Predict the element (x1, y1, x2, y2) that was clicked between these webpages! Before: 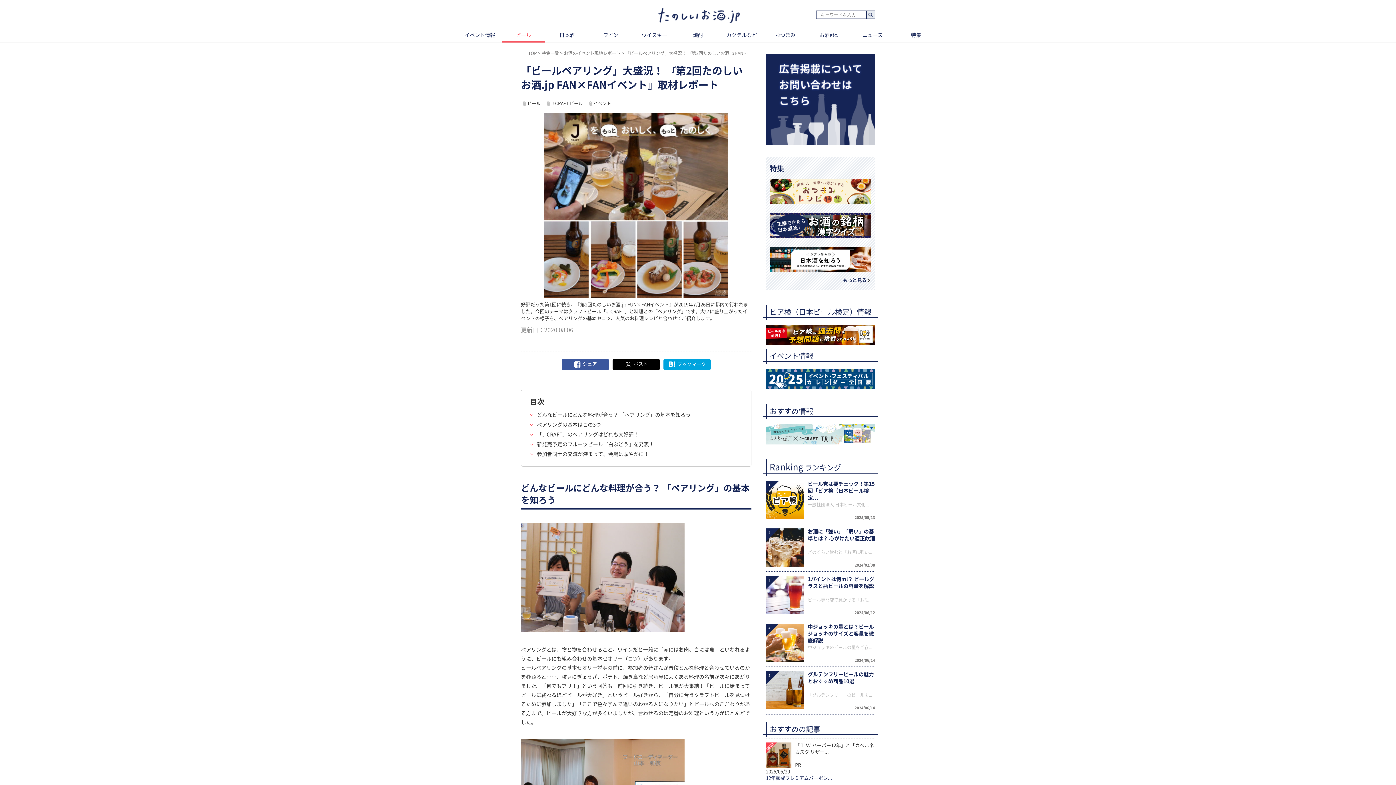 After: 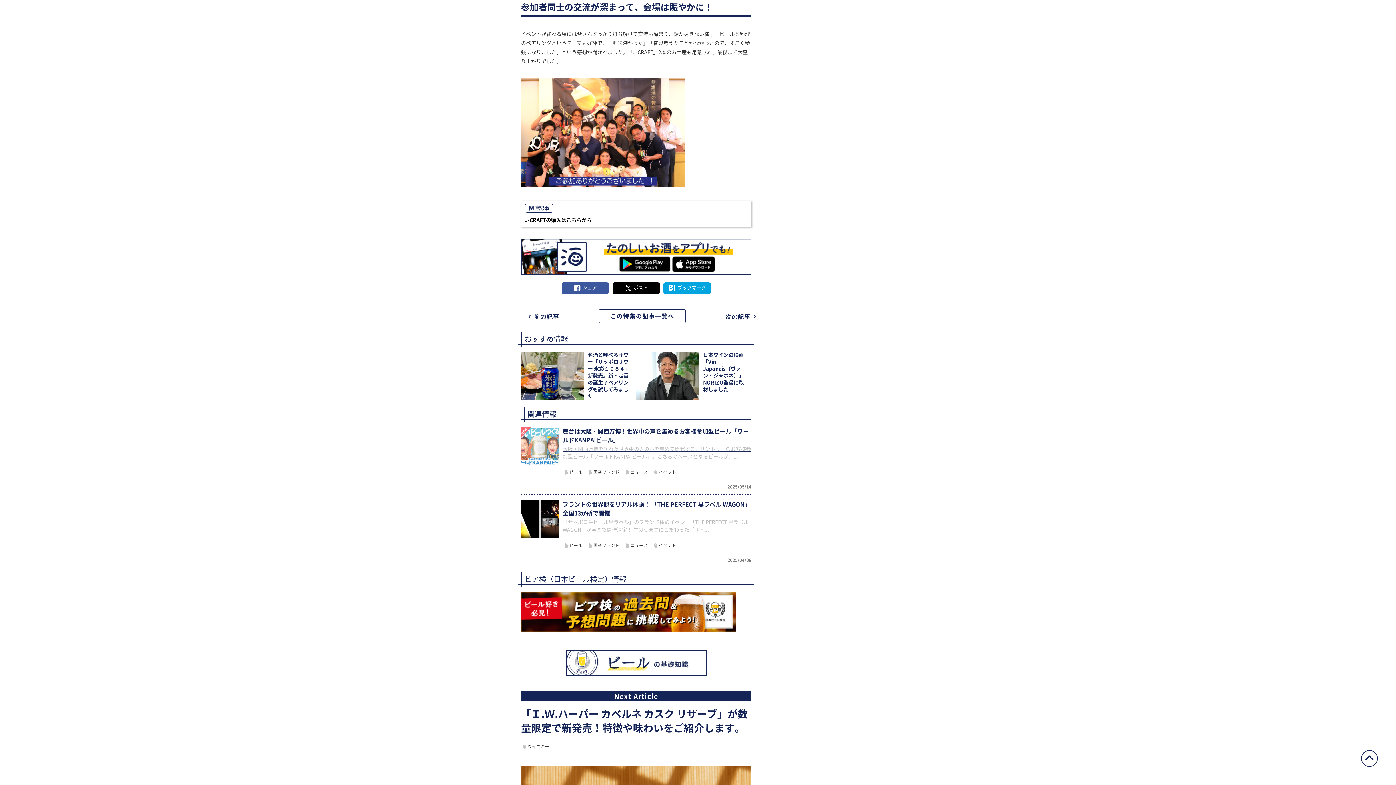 Action: label: 参加者同士の交流が深まって、会場は賑やかに！ bbox: (530, 451, 649, 457)